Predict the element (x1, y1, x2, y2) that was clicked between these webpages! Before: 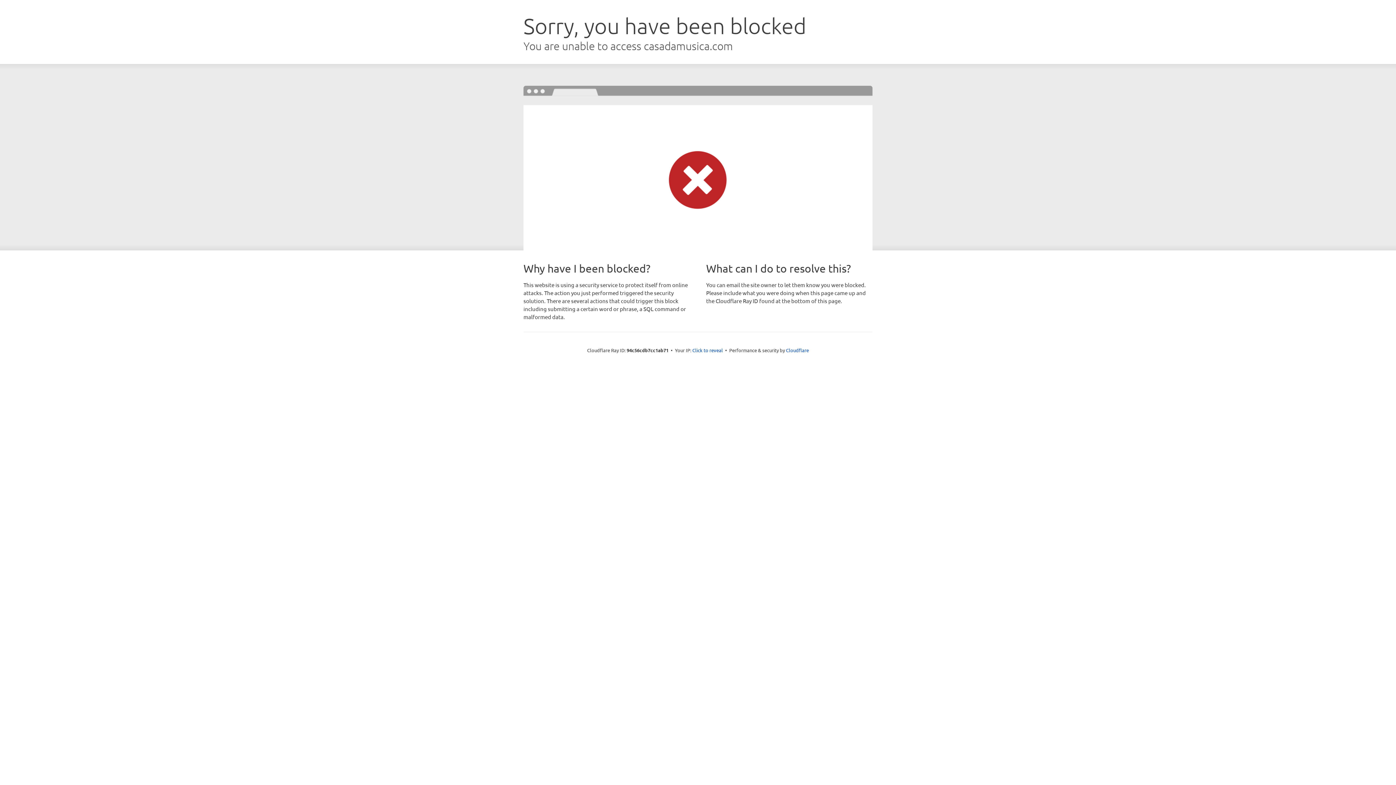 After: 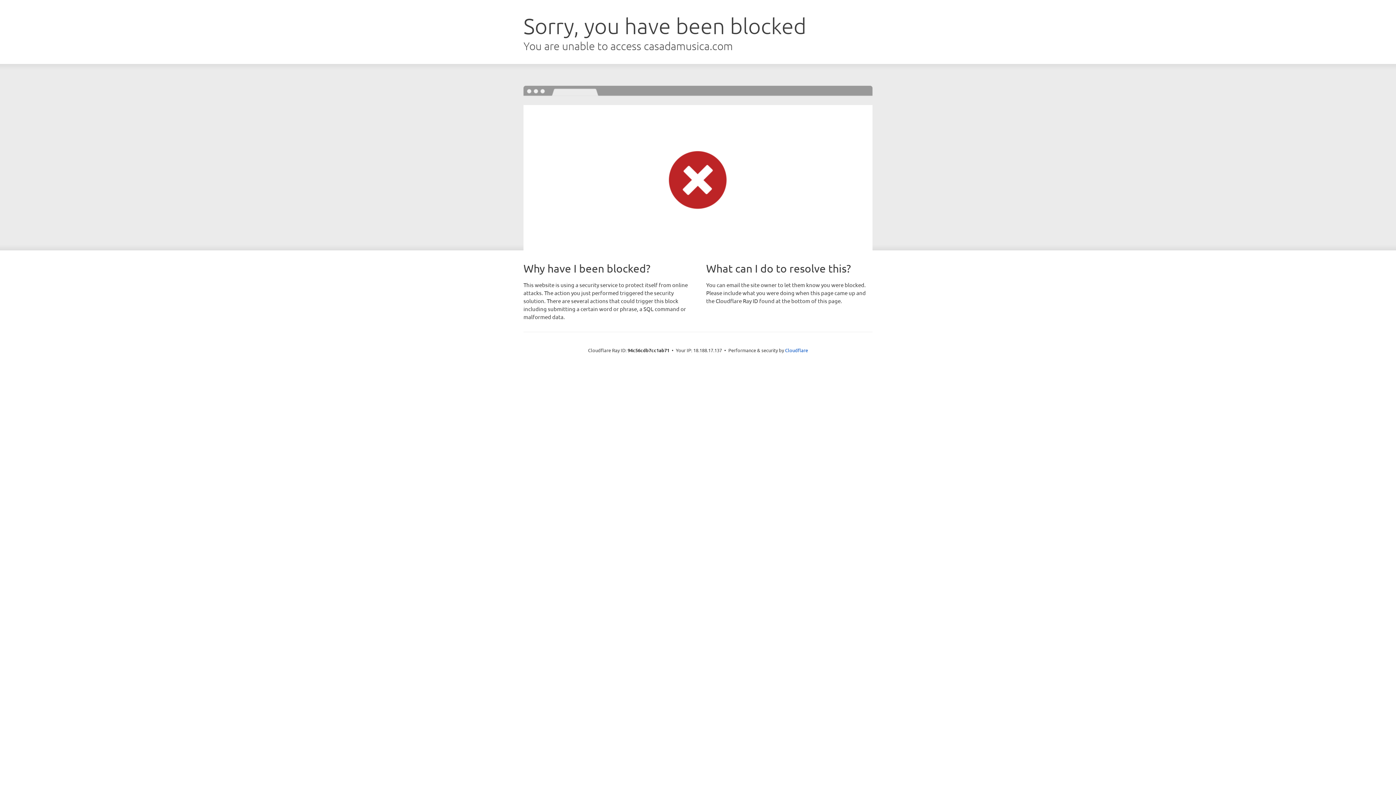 Action: label: Click to reveal bbox: (692, 346, 723, 353)